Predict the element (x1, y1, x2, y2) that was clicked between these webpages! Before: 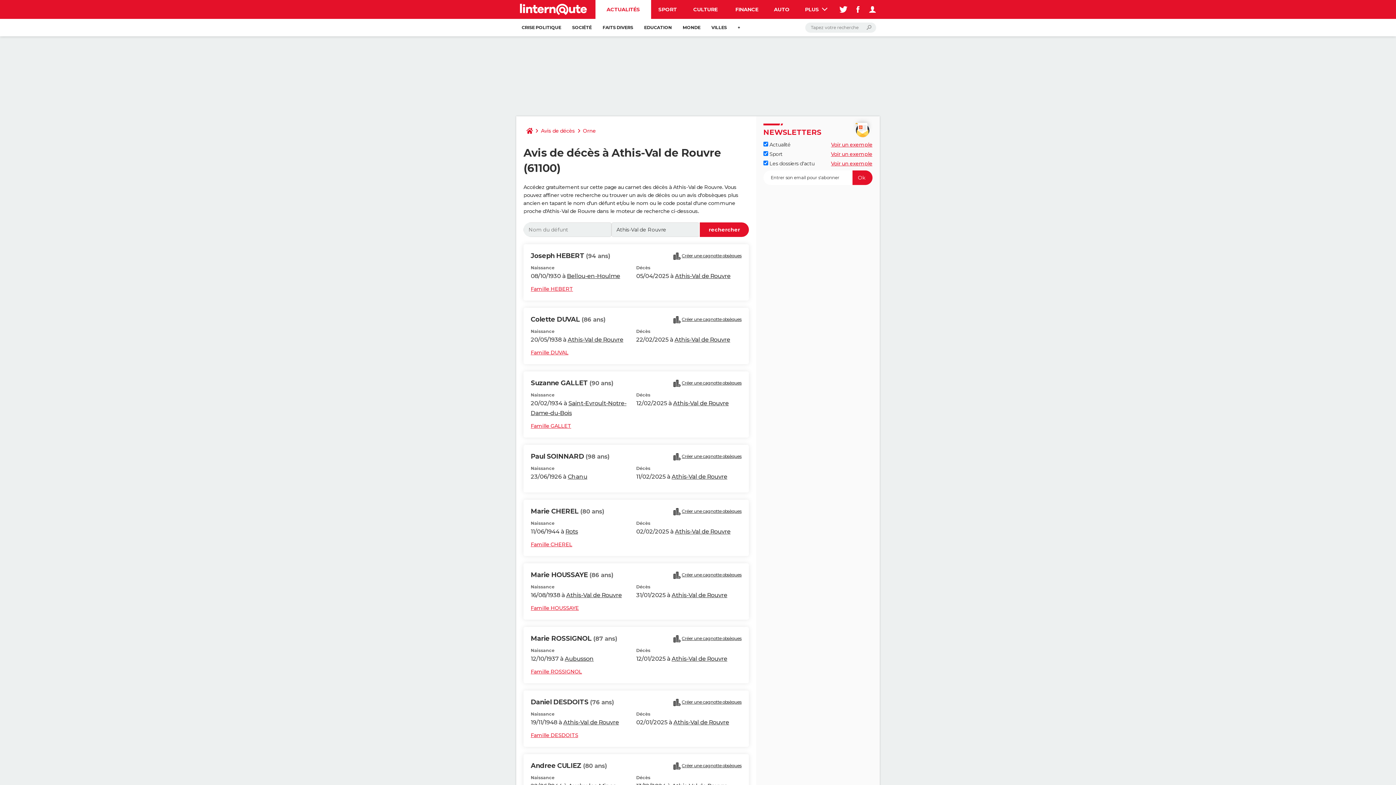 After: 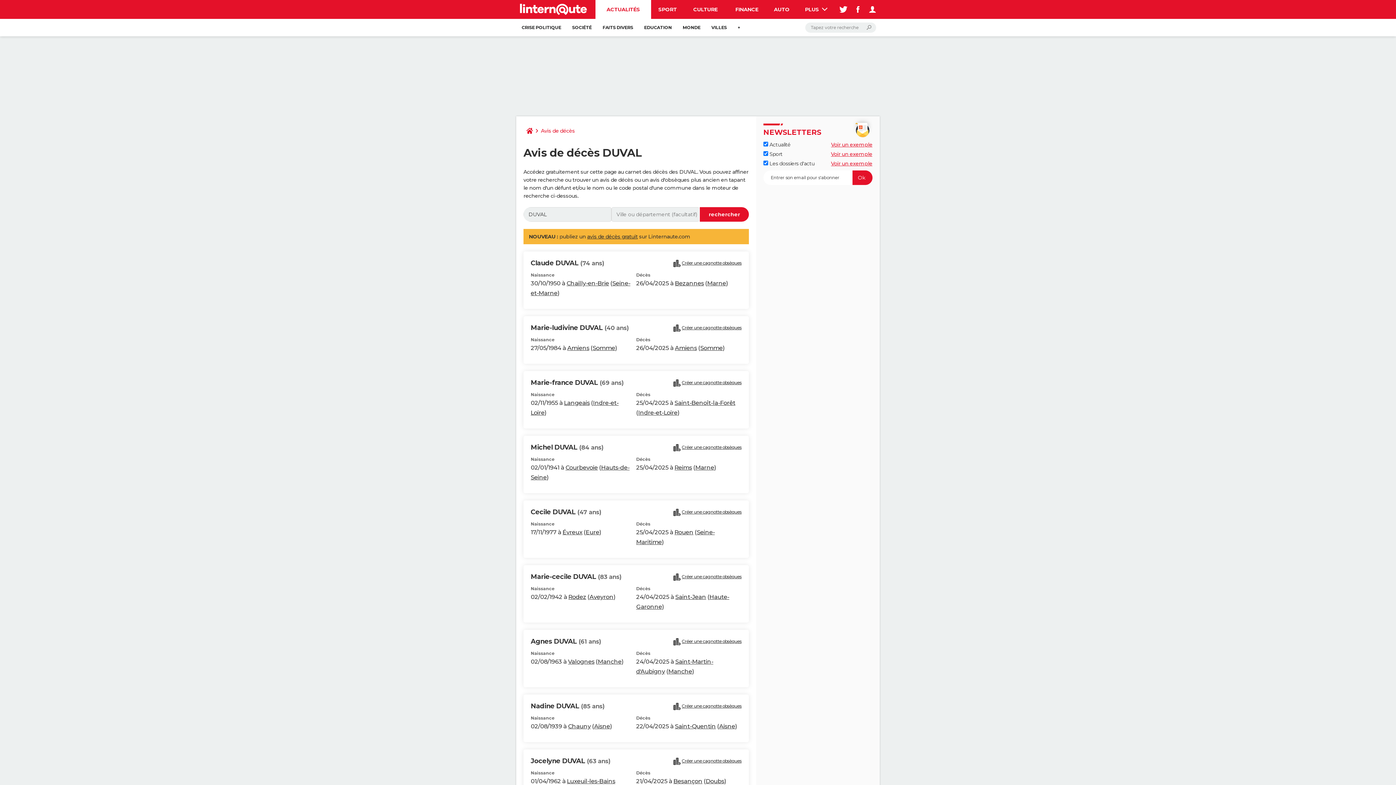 Action: label: Famille DUVAL bbox: (530, 348, 568, 357)